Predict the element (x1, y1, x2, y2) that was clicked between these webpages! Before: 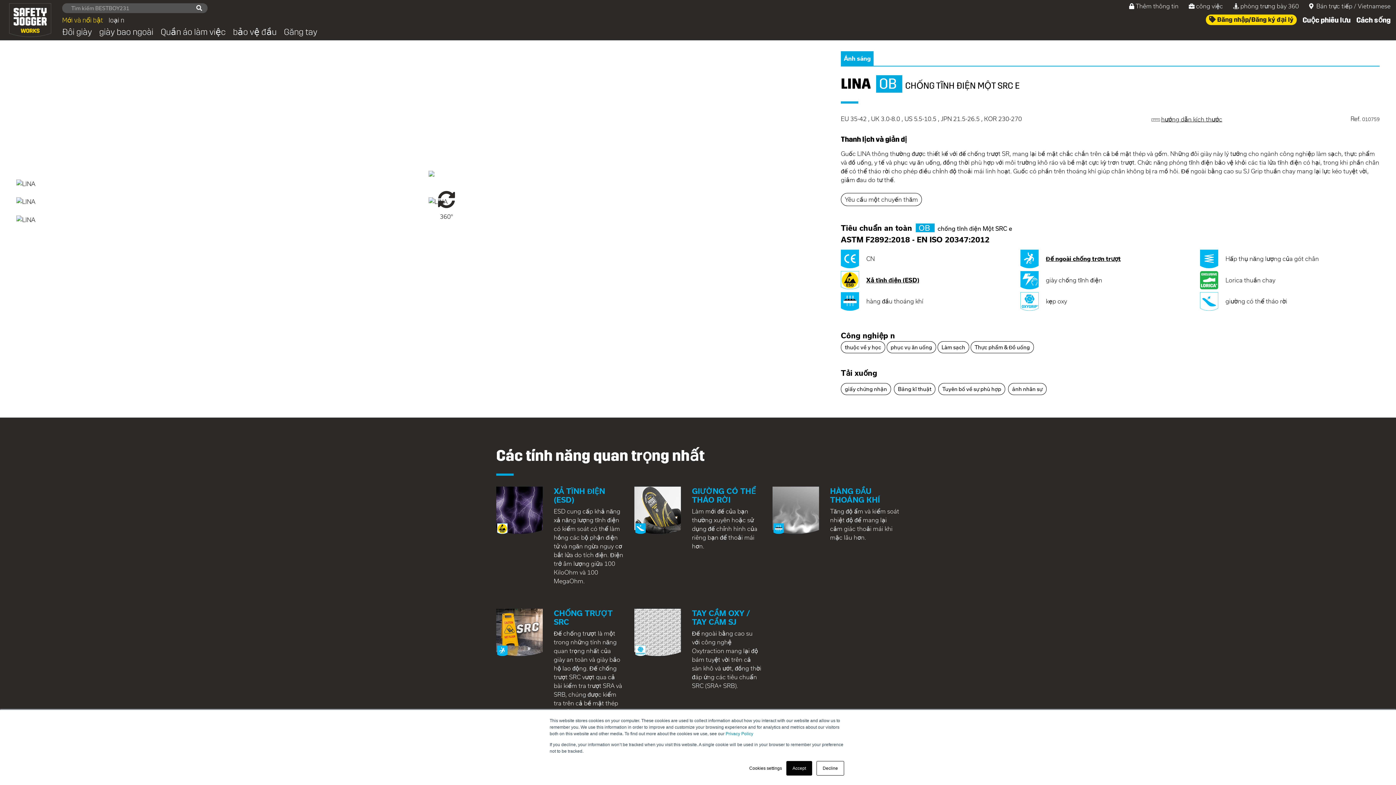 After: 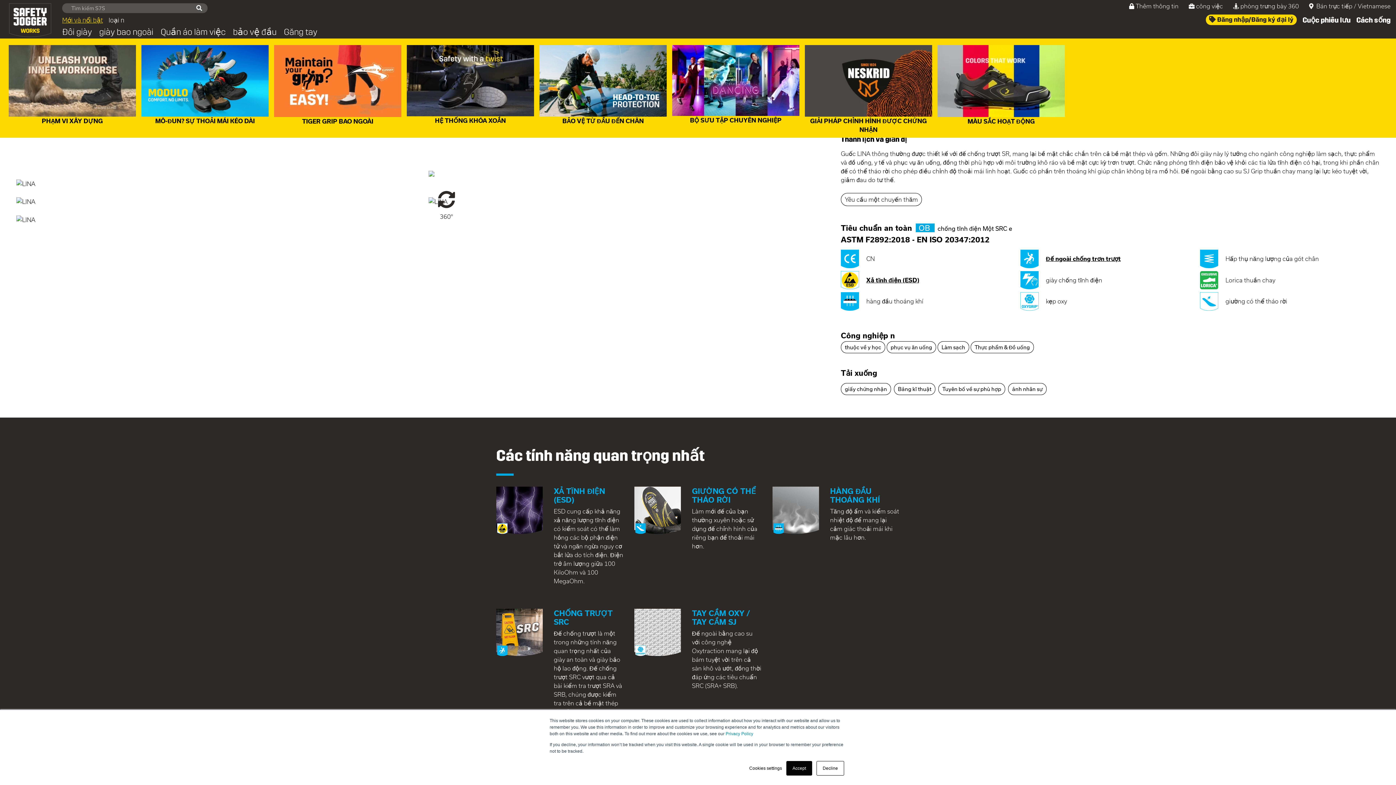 Action: bbox: (62, 15, 108, 25) label: Mới và nổi bật